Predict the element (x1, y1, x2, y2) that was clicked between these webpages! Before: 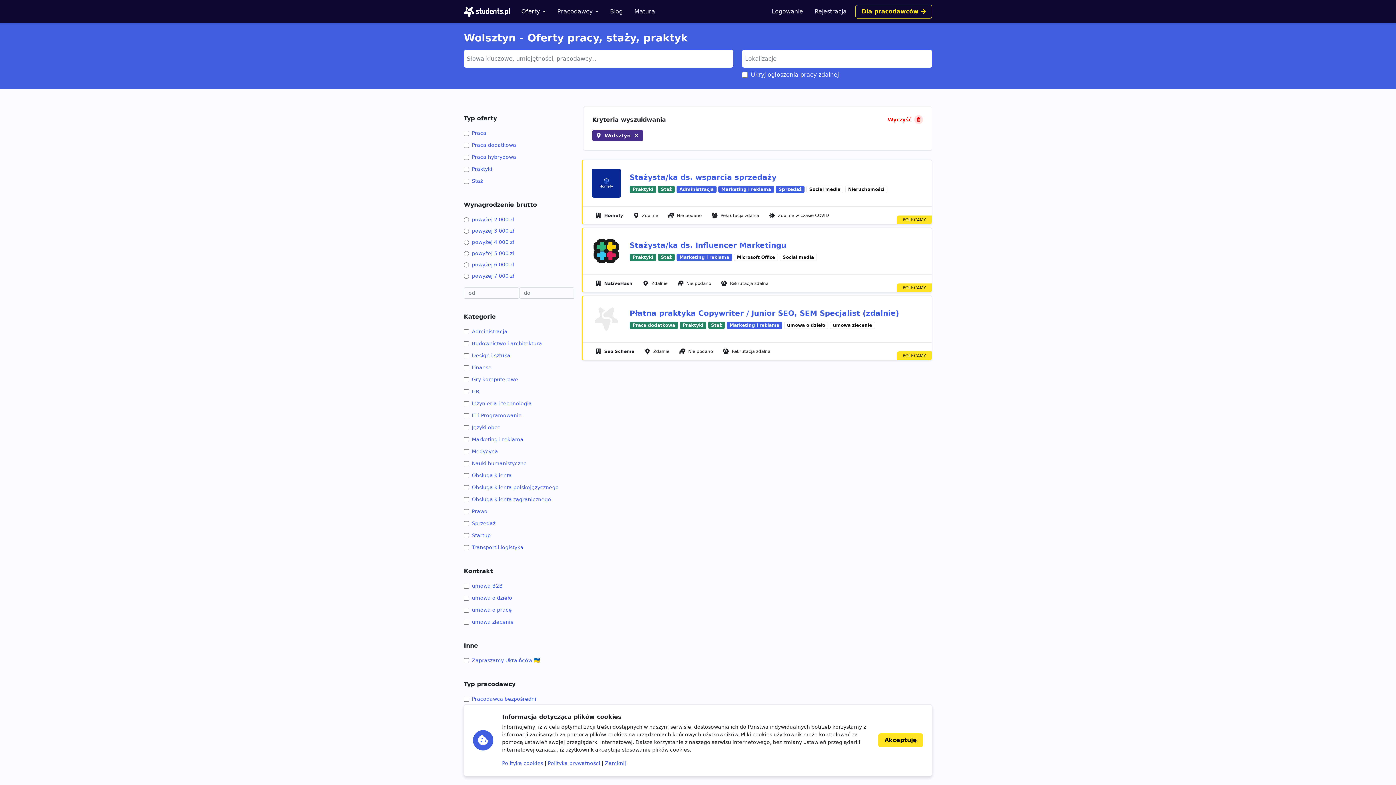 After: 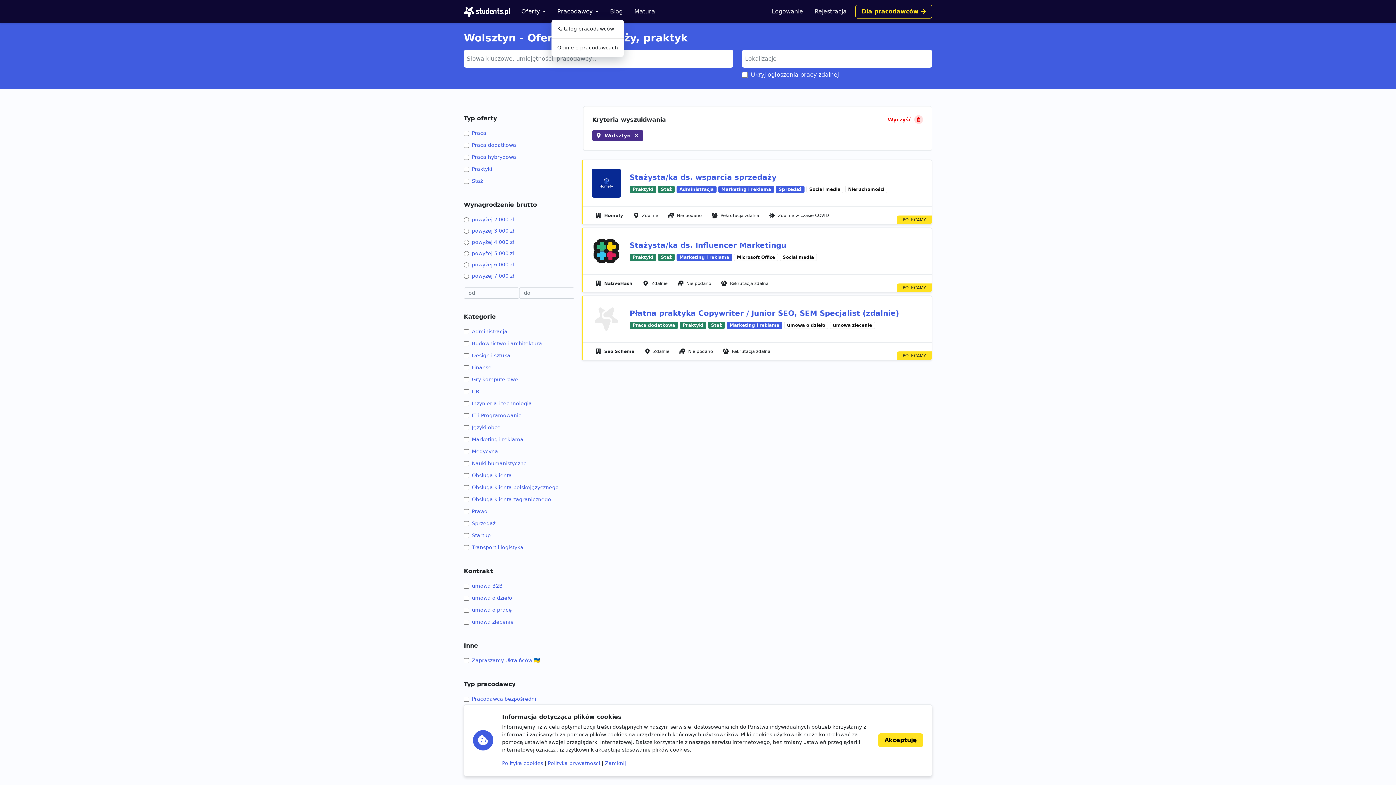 Action: bbox: (551, 4, 604, 18) label: Pracodawcy